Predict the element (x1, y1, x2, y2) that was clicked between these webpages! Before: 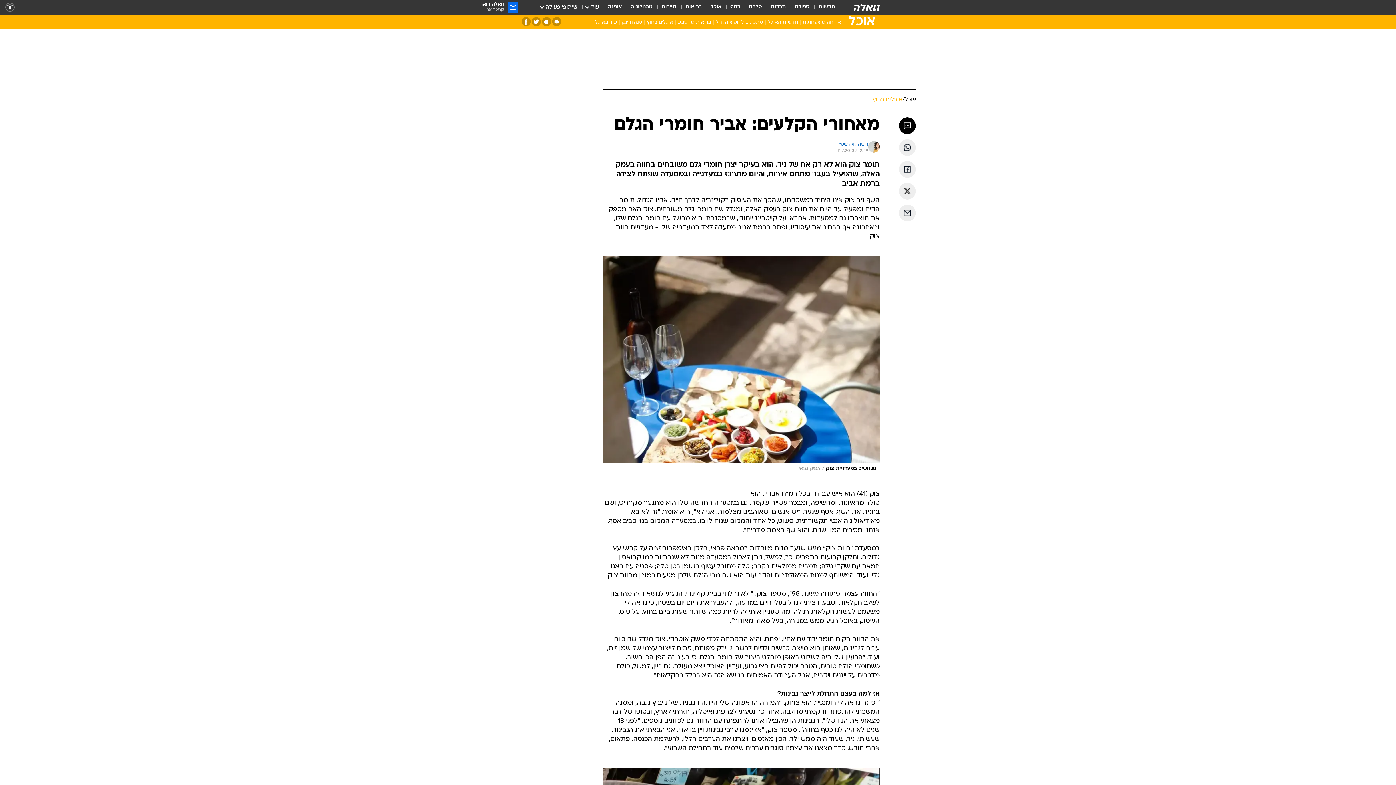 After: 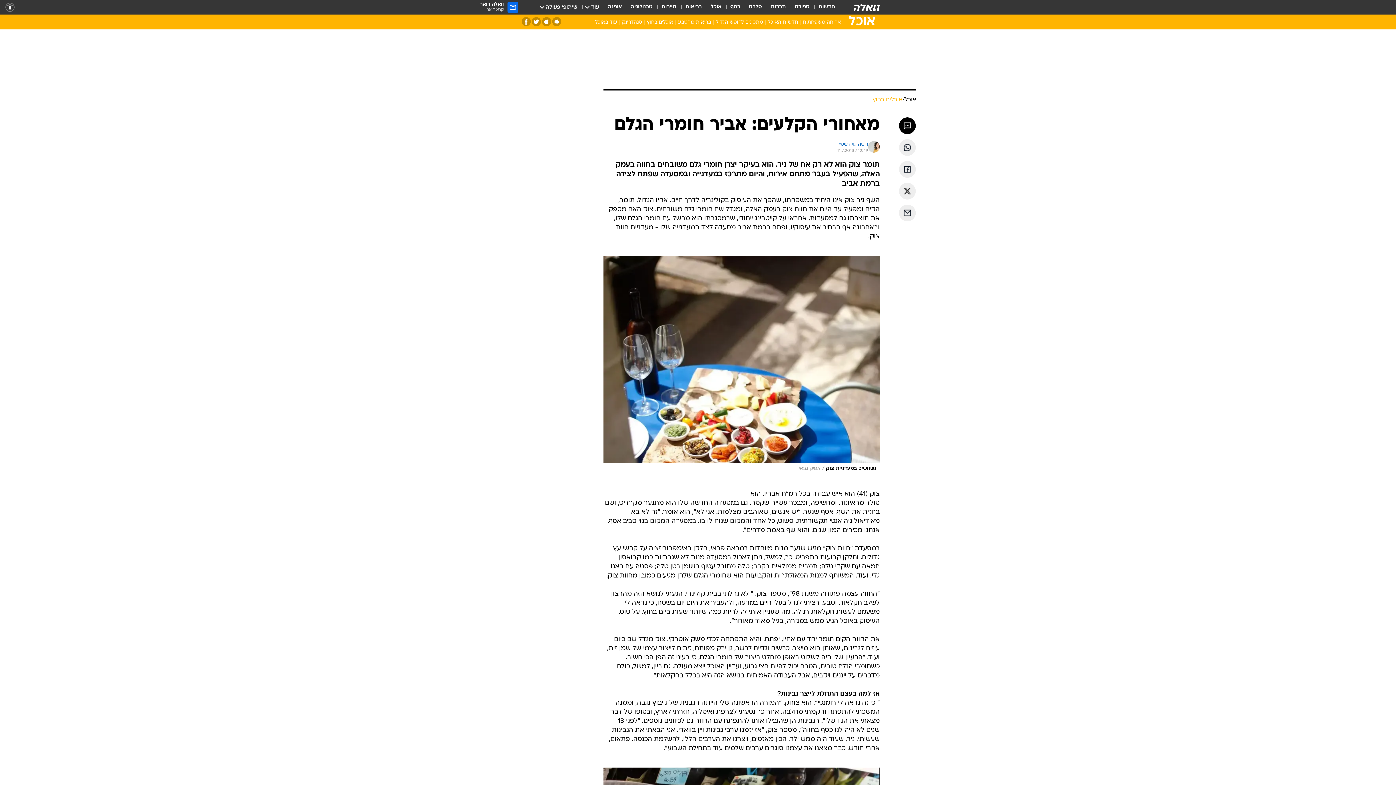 Action: label: ריטה גולדשטיין bbox: (837, 141, 868, 148)